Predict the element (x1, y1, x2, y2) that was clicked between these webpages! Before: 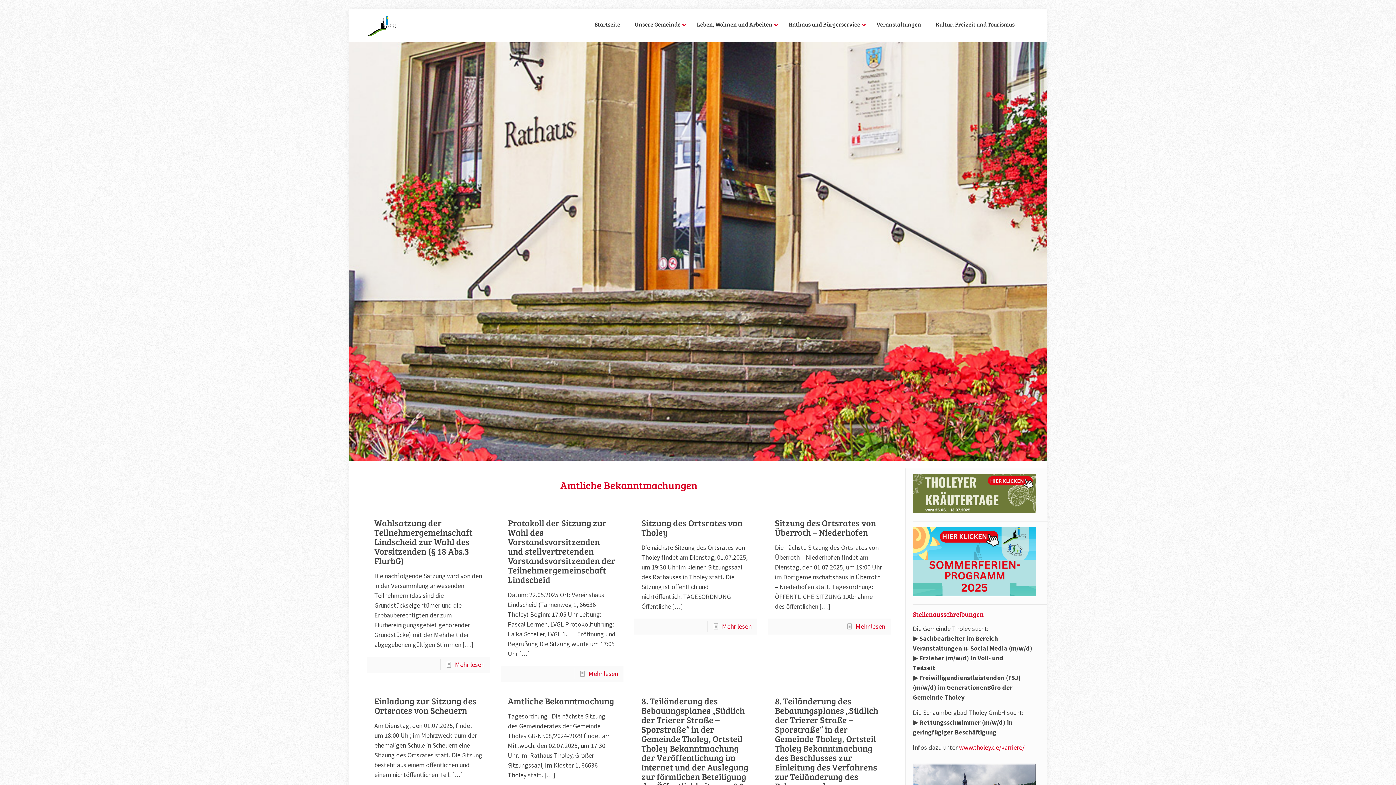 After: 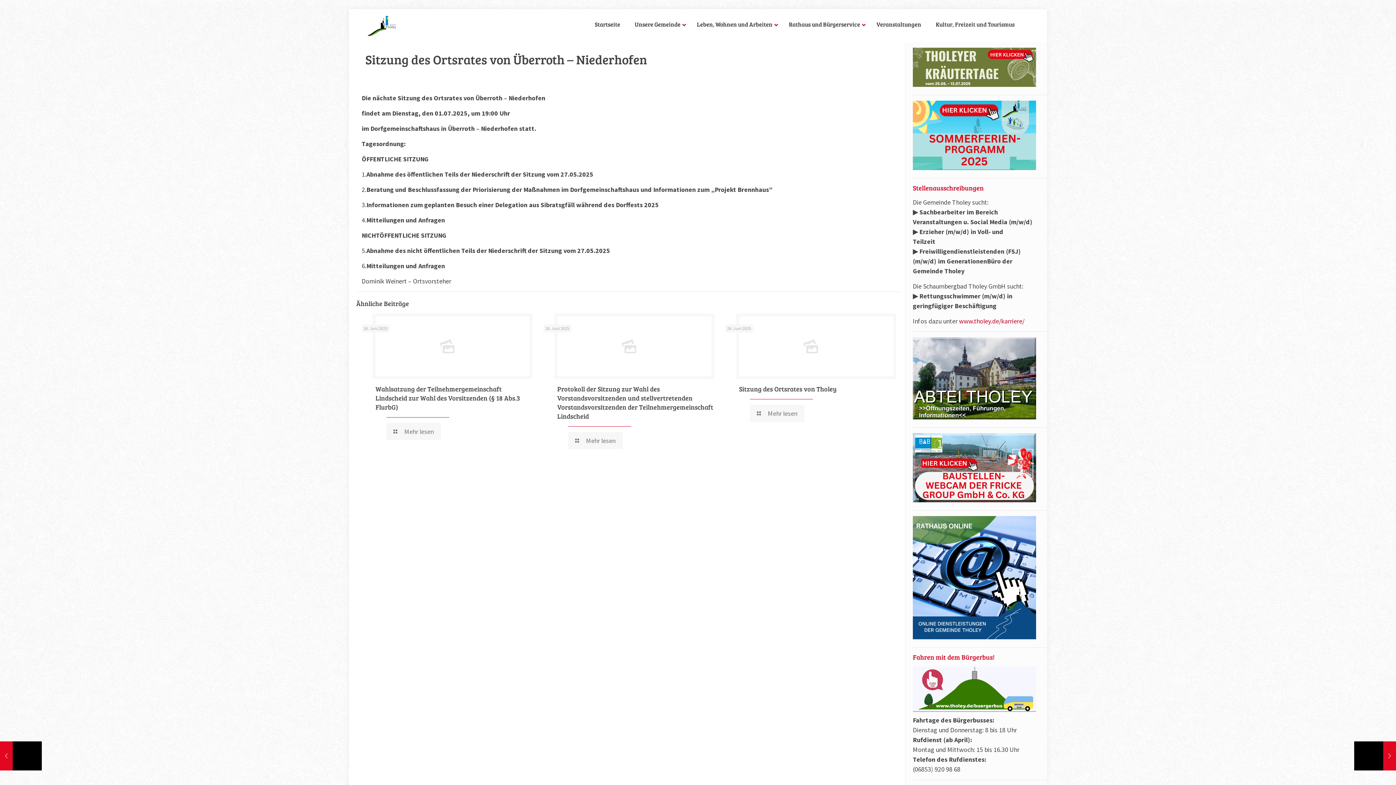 Action: label: Mehr lesen bbox: (855, 622, 885, 630)